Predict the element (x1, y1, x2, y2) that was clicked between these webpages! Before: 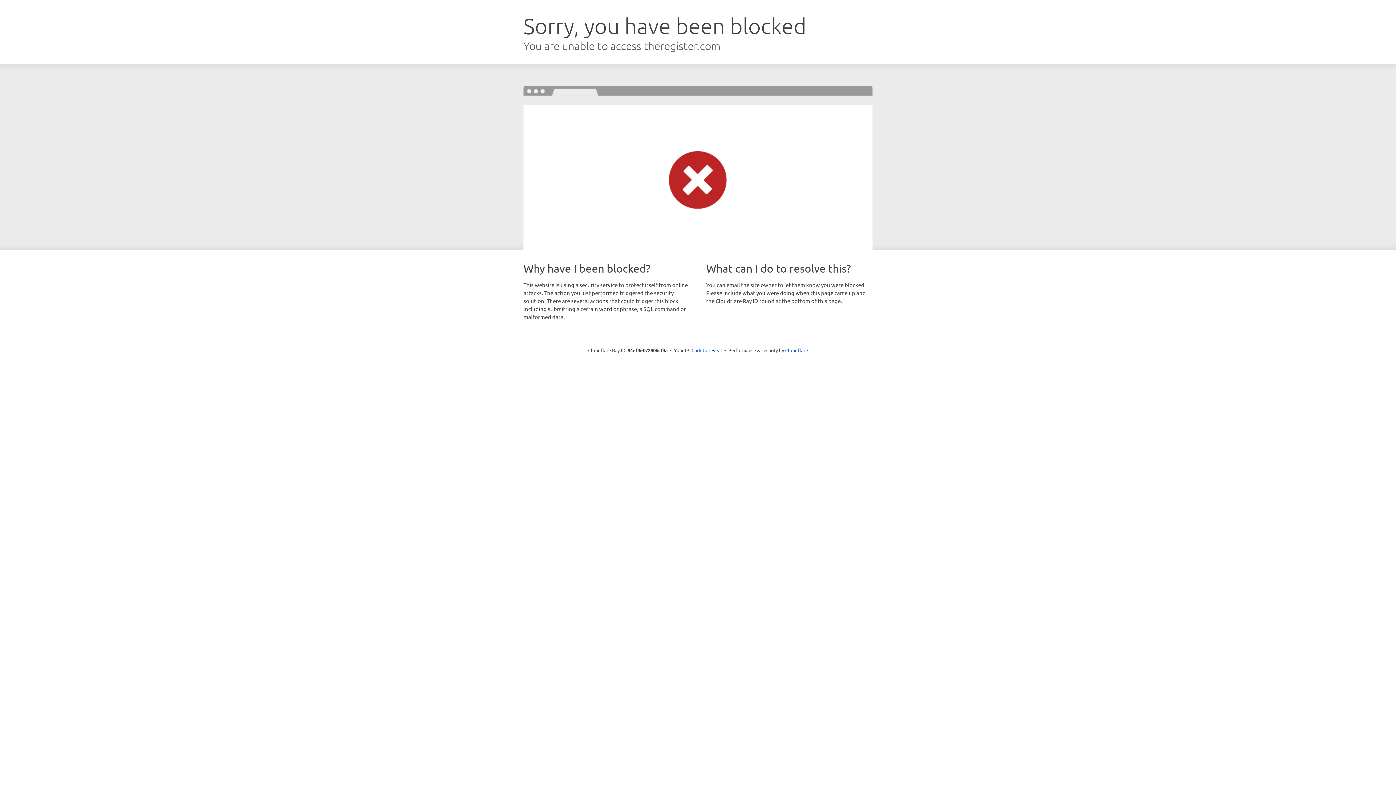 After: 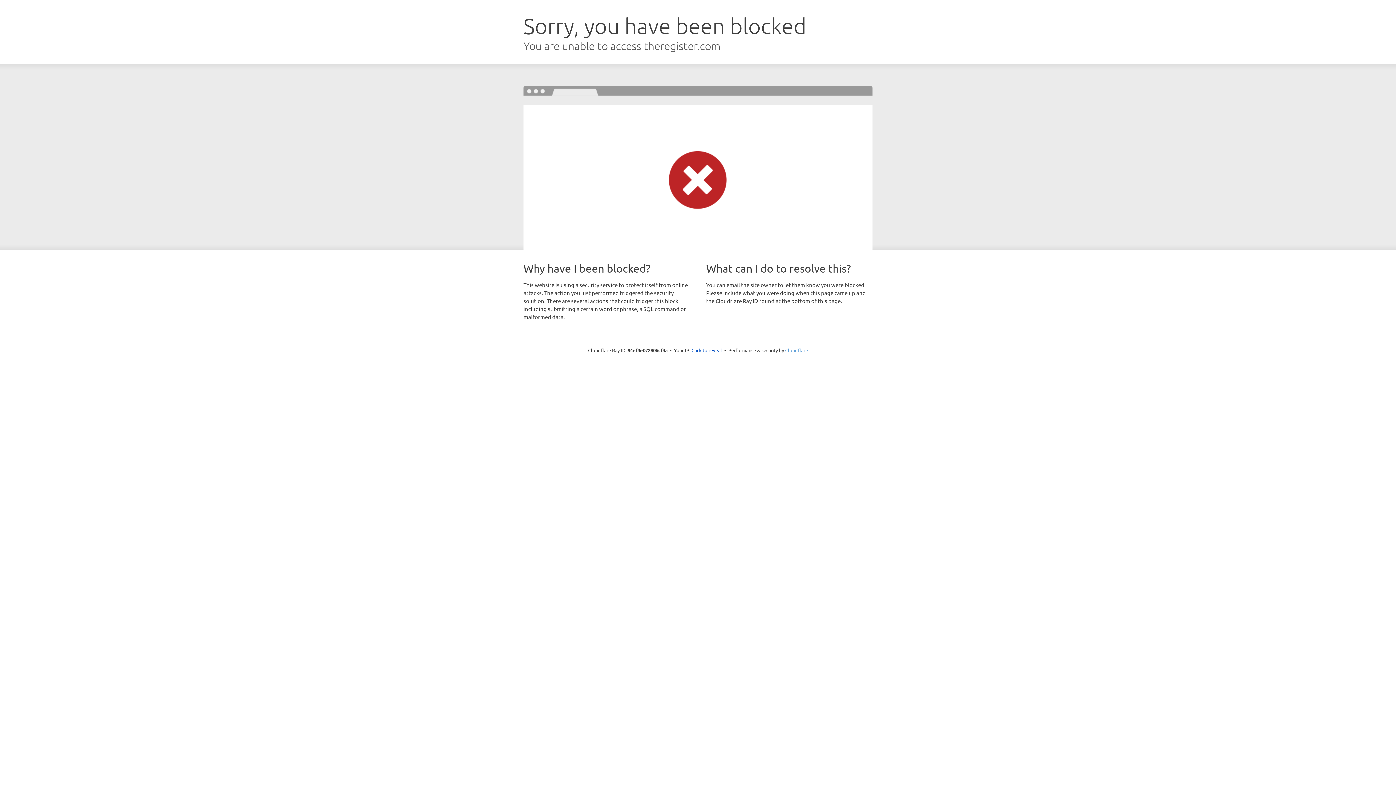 Action: bbox: (785, 347, 808, 353) label: Cloudflare